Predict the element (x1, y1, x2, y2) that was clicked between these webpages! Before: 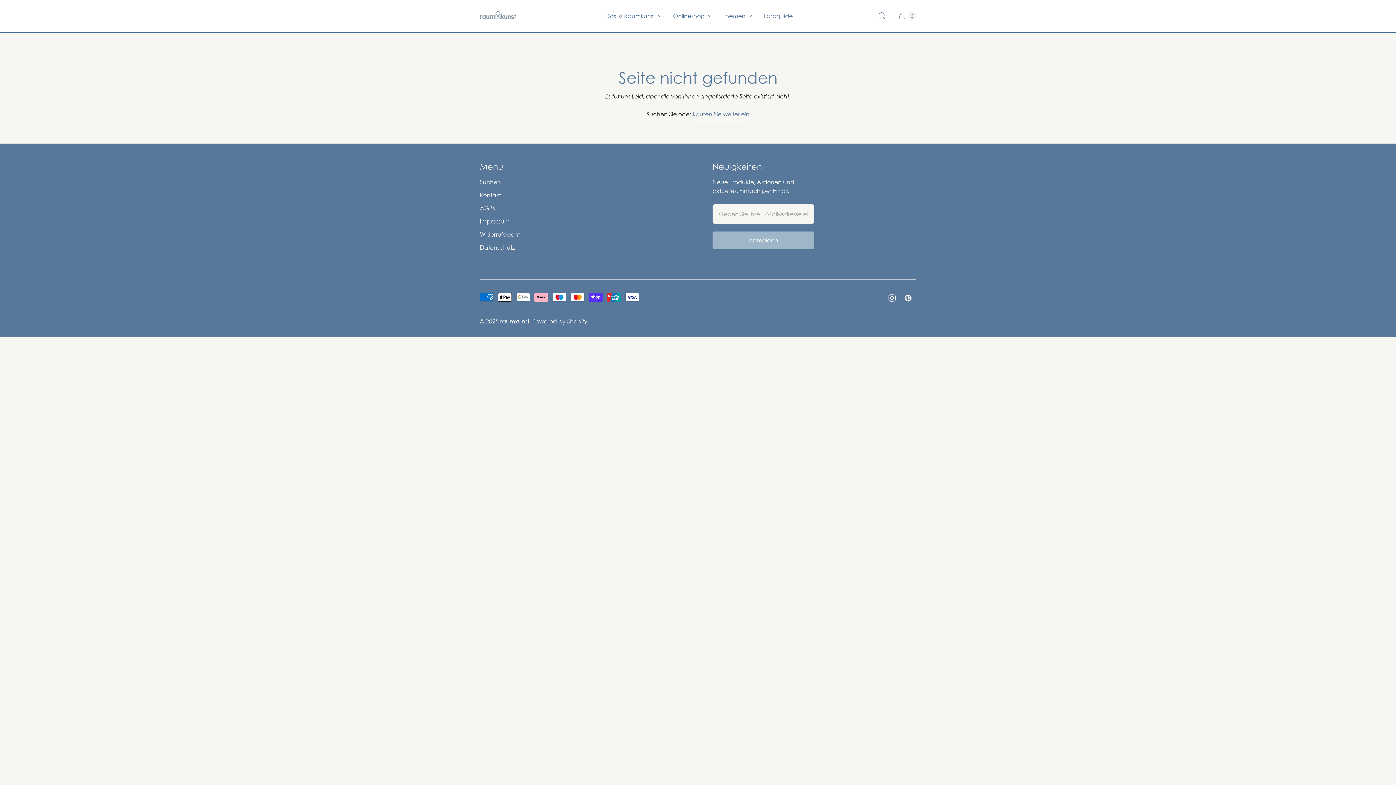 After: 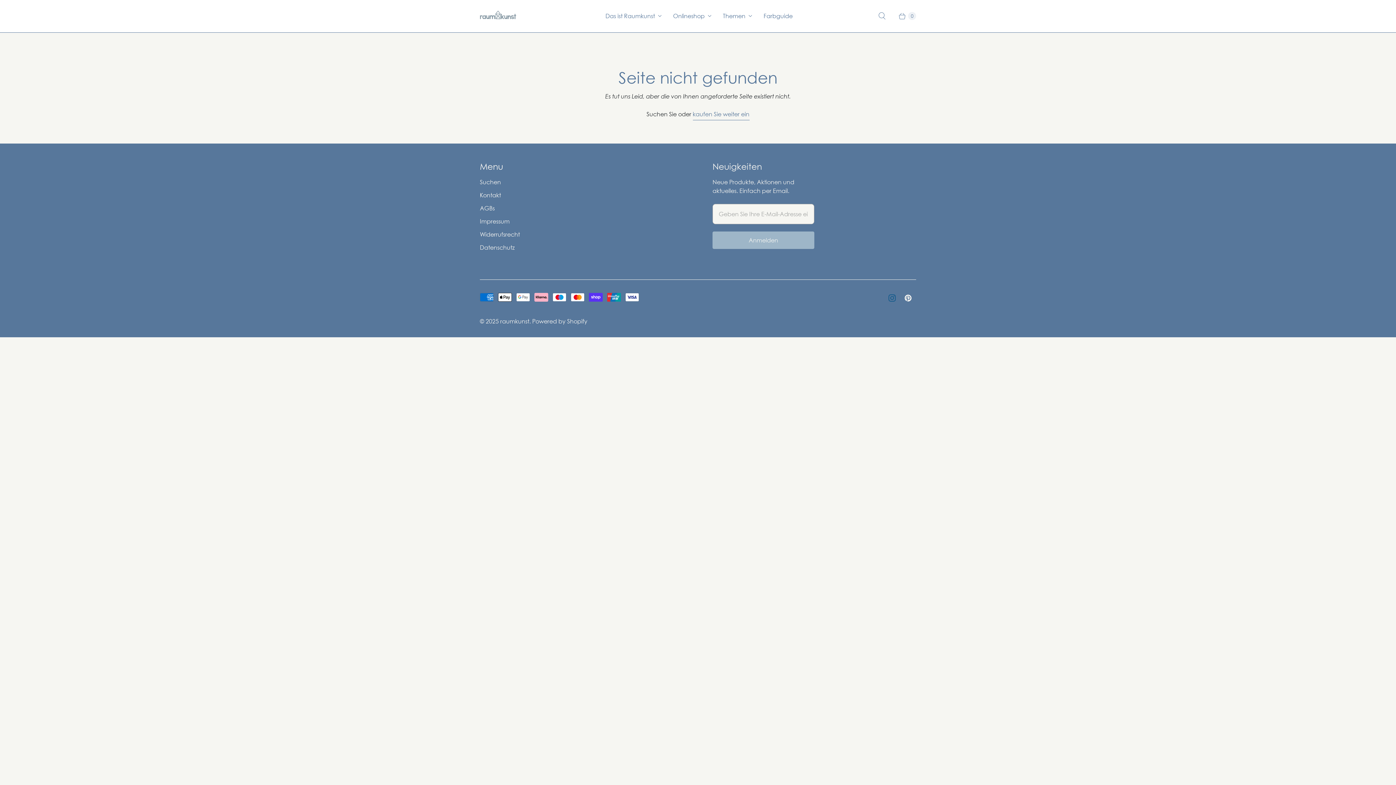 Action: label: raumkunst on Instagram bbox: (884, 291, 900, 304)